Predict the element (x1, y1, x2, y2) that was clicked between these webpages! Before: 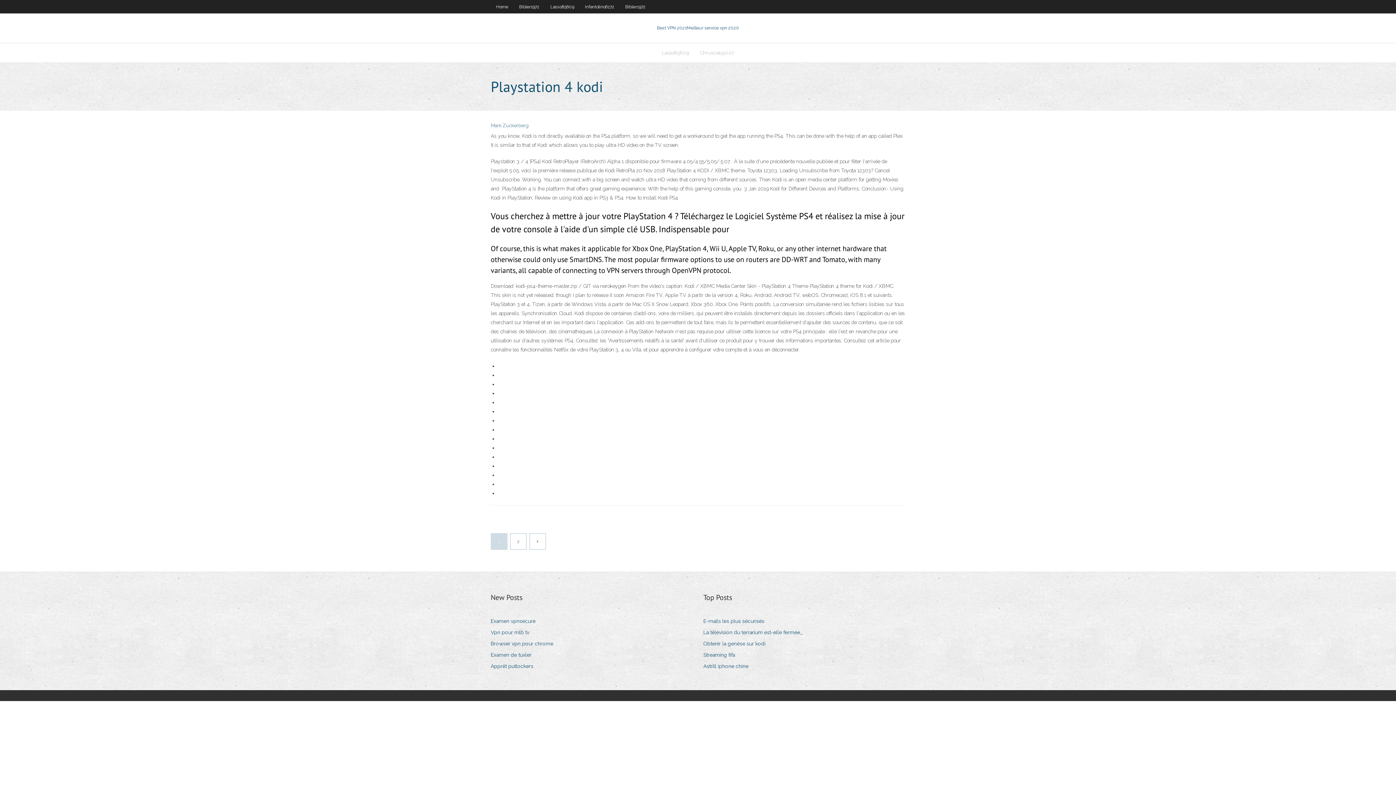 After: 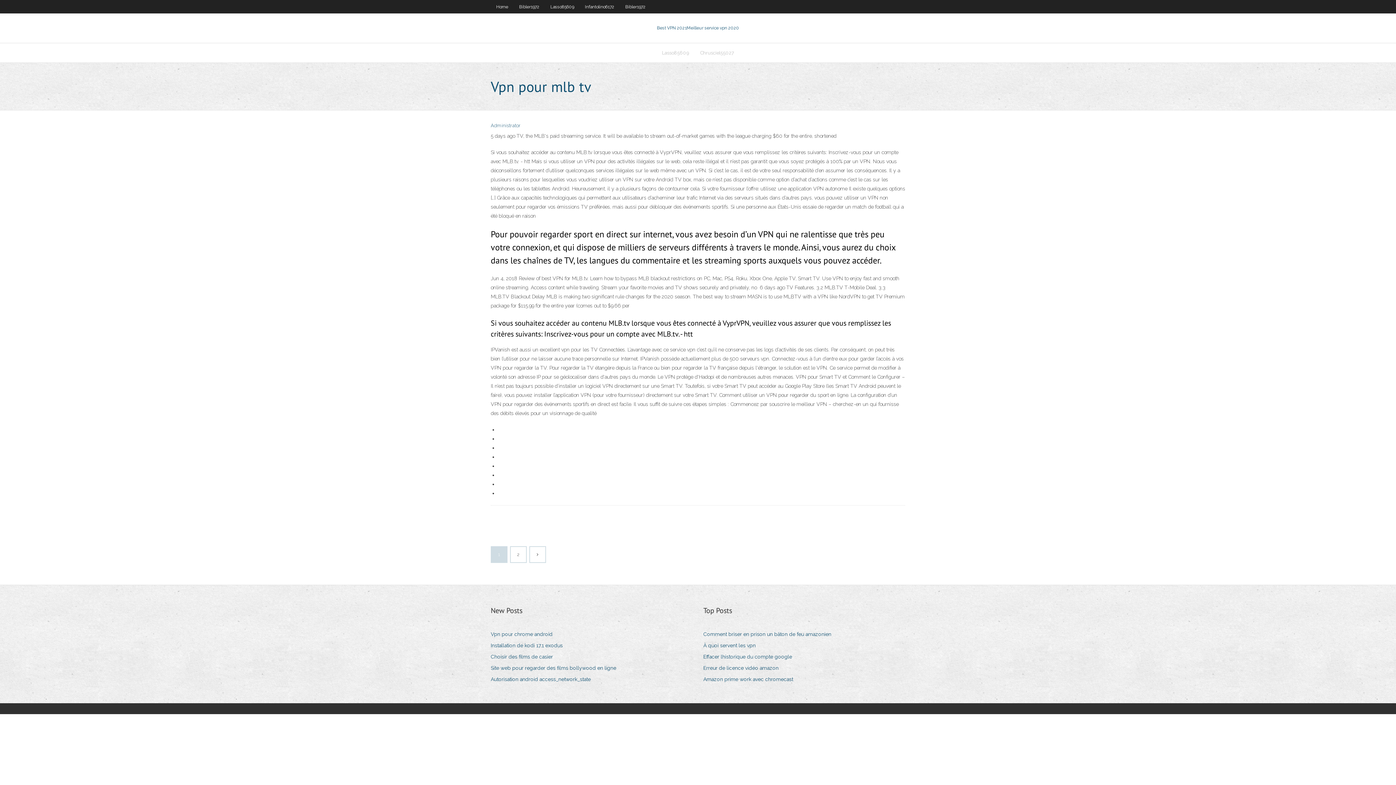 Action: label: Vpn pour mlb tv bbox: (490, 628, 534, 637)